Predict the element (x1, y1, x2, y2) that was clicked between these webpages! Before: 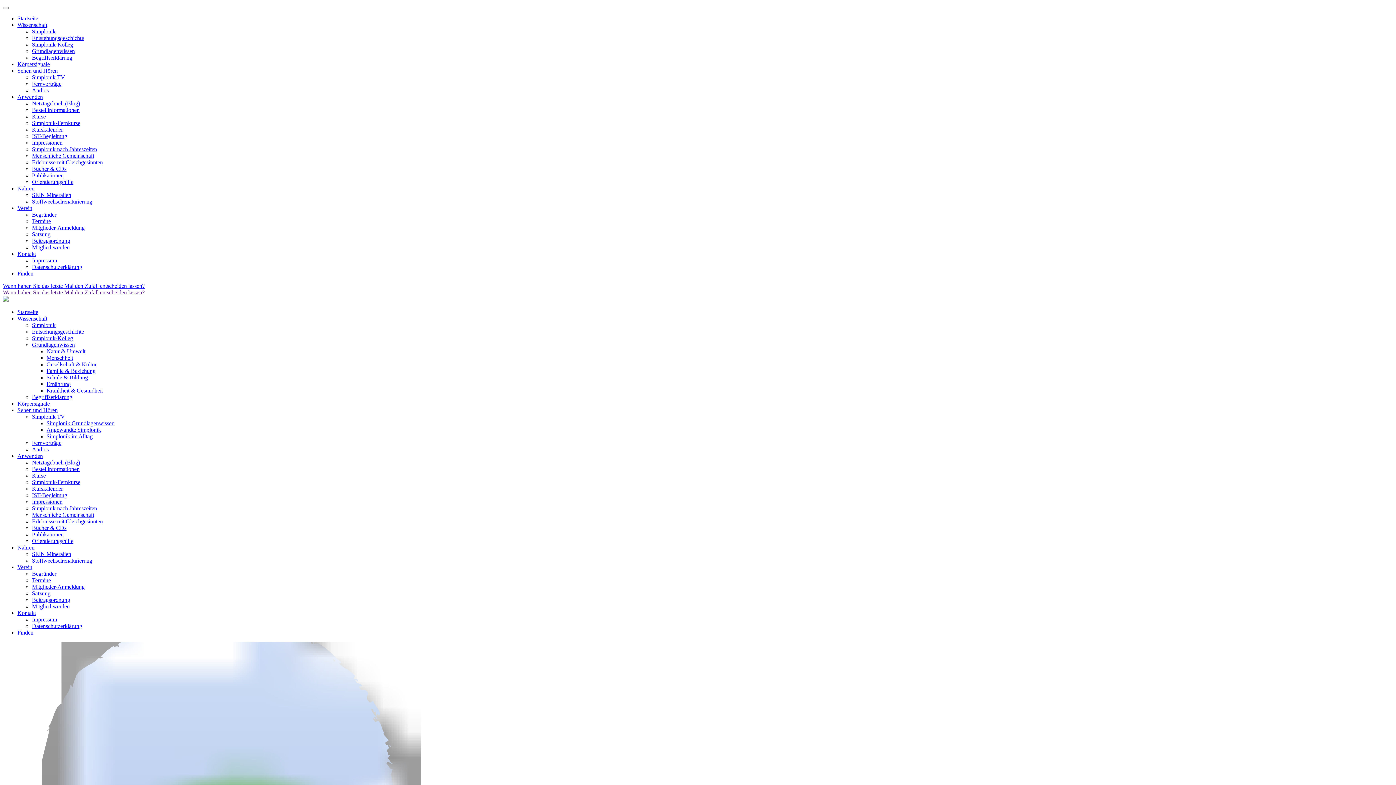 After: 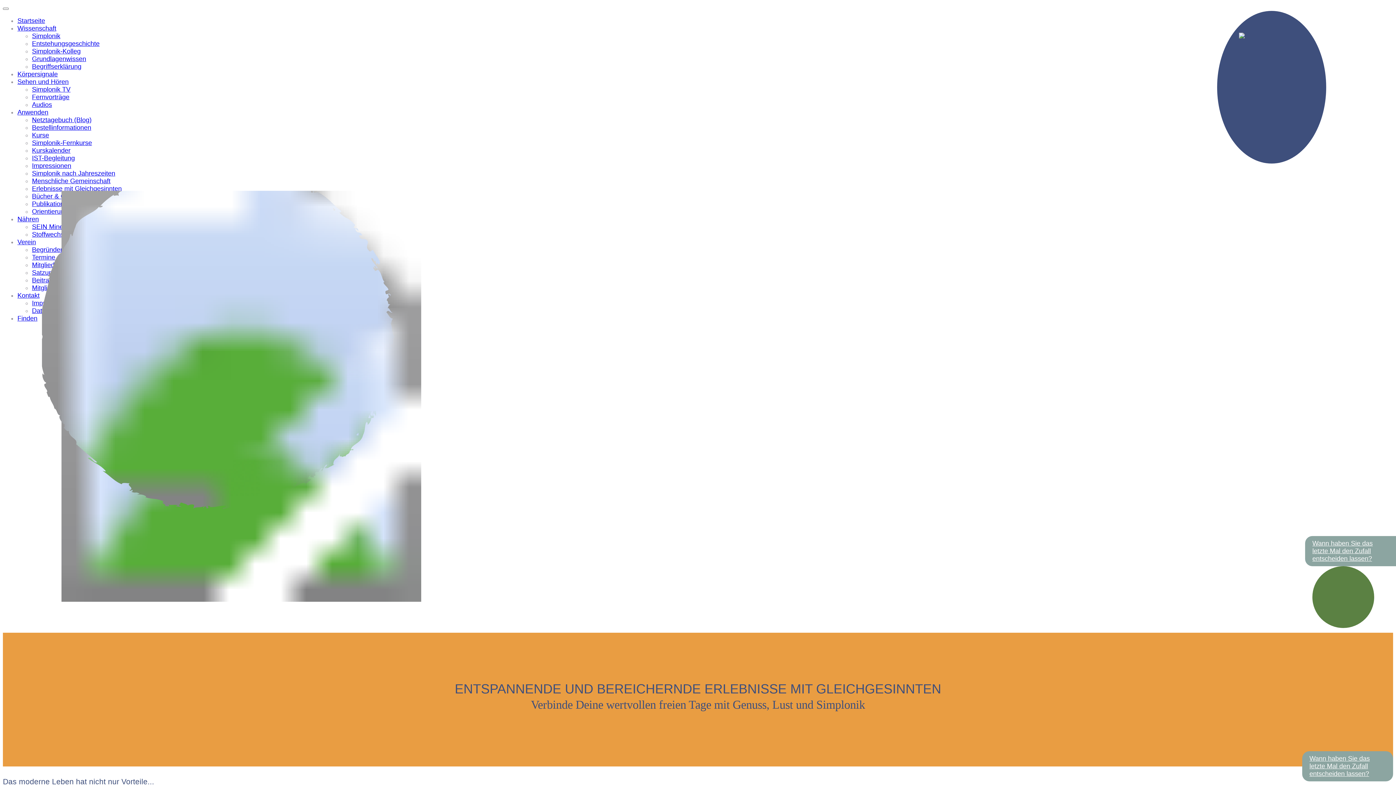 Action: bbox: (32, 159, 102, 165) label: Erlebnisse mit Gleichgesinnten